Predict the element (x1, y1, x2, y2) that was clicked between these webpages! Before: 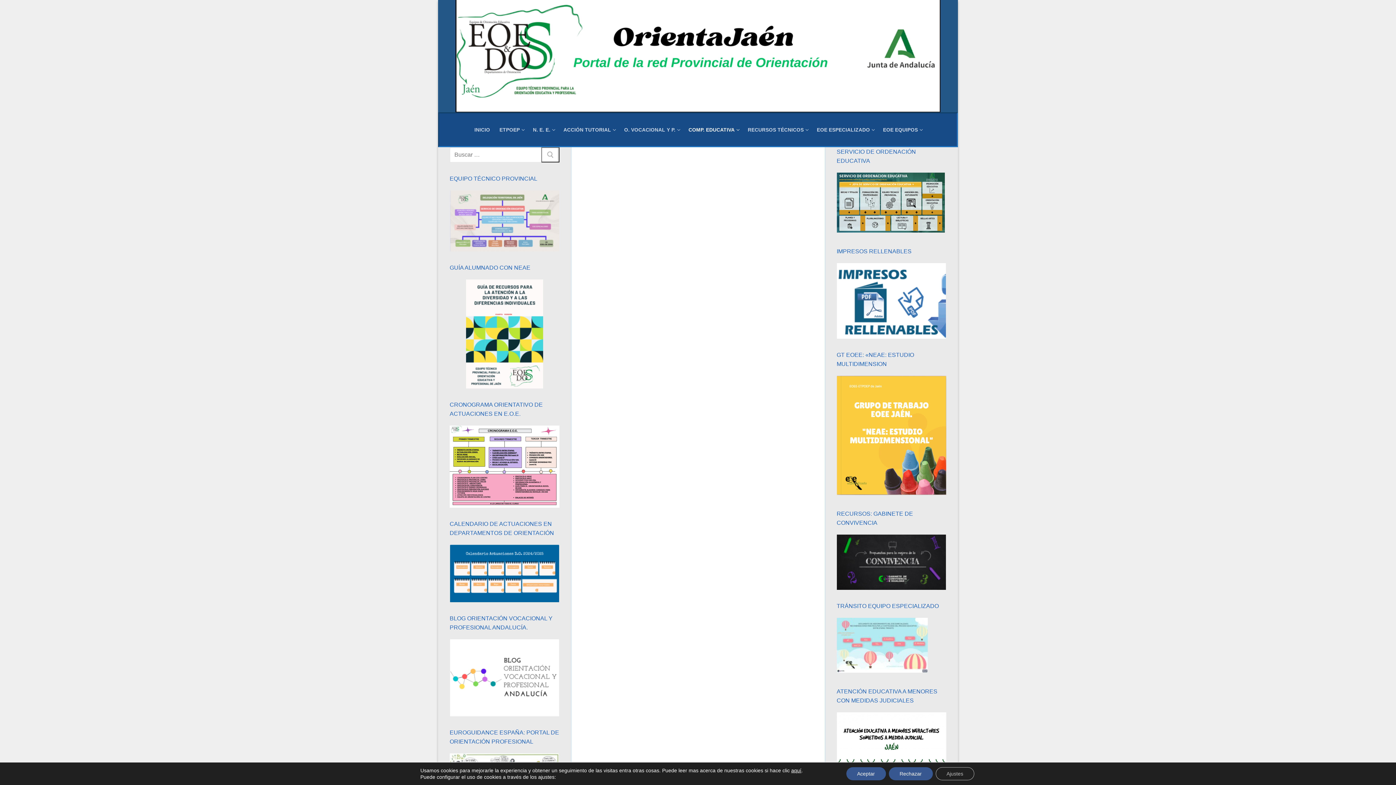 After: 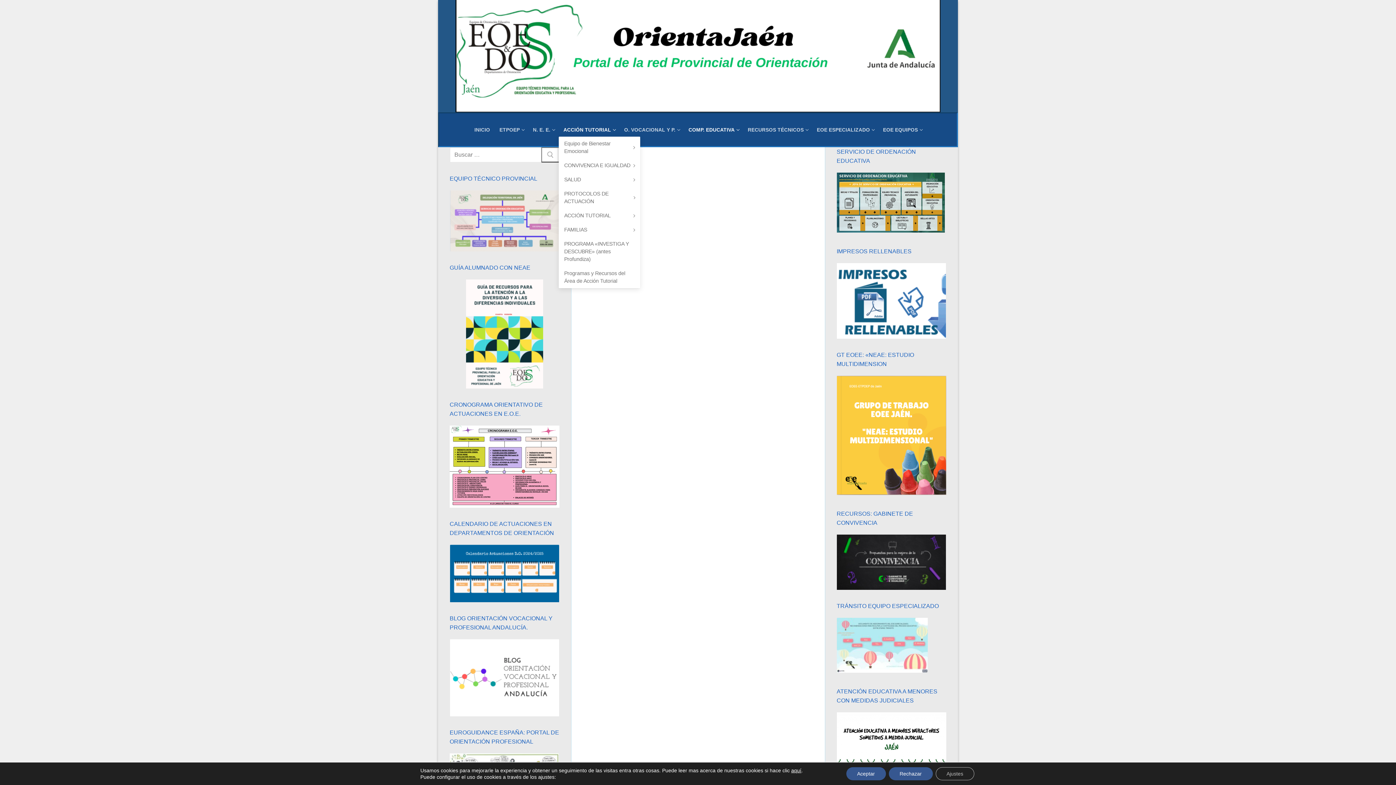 Action: bbox: (558, 123, 619, 136) label: ACCIÓN TUTORIAL
 